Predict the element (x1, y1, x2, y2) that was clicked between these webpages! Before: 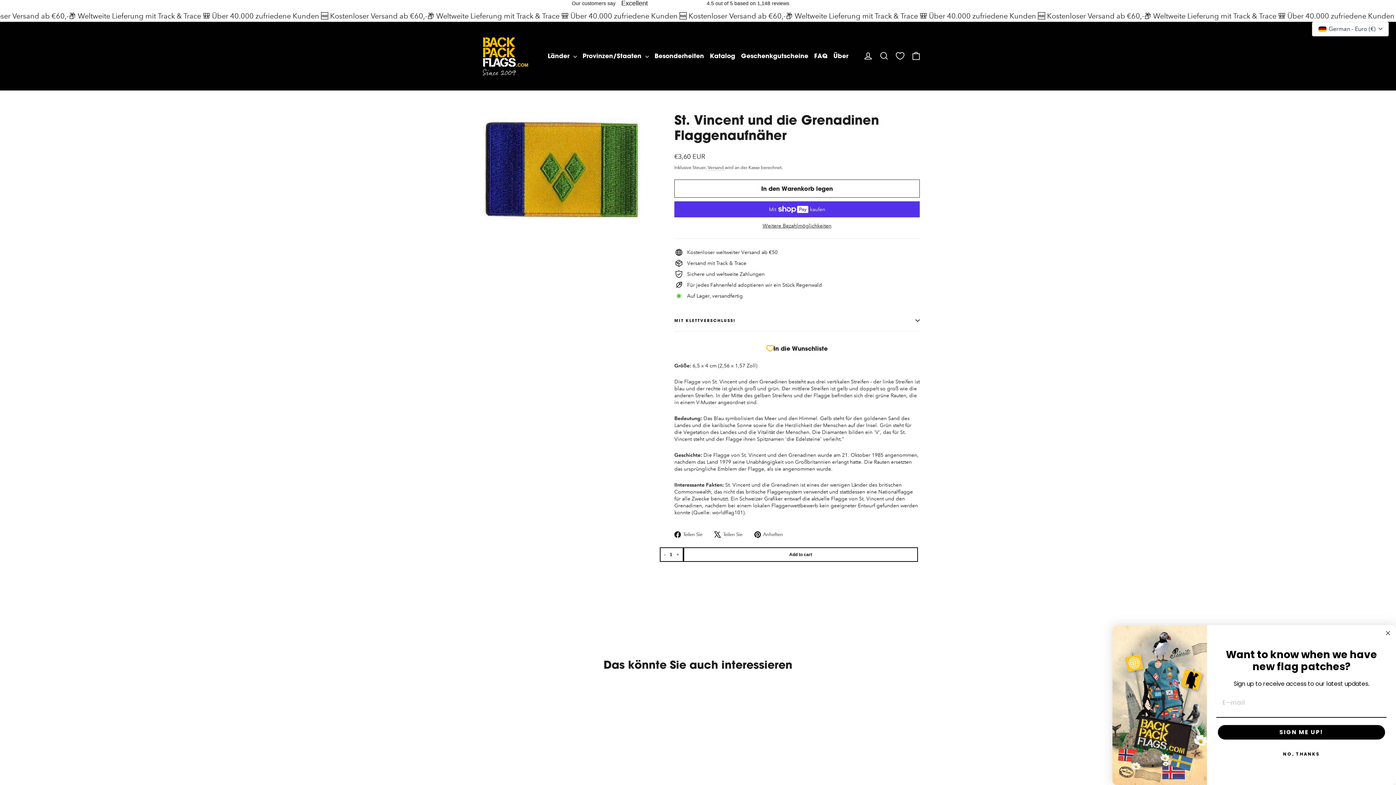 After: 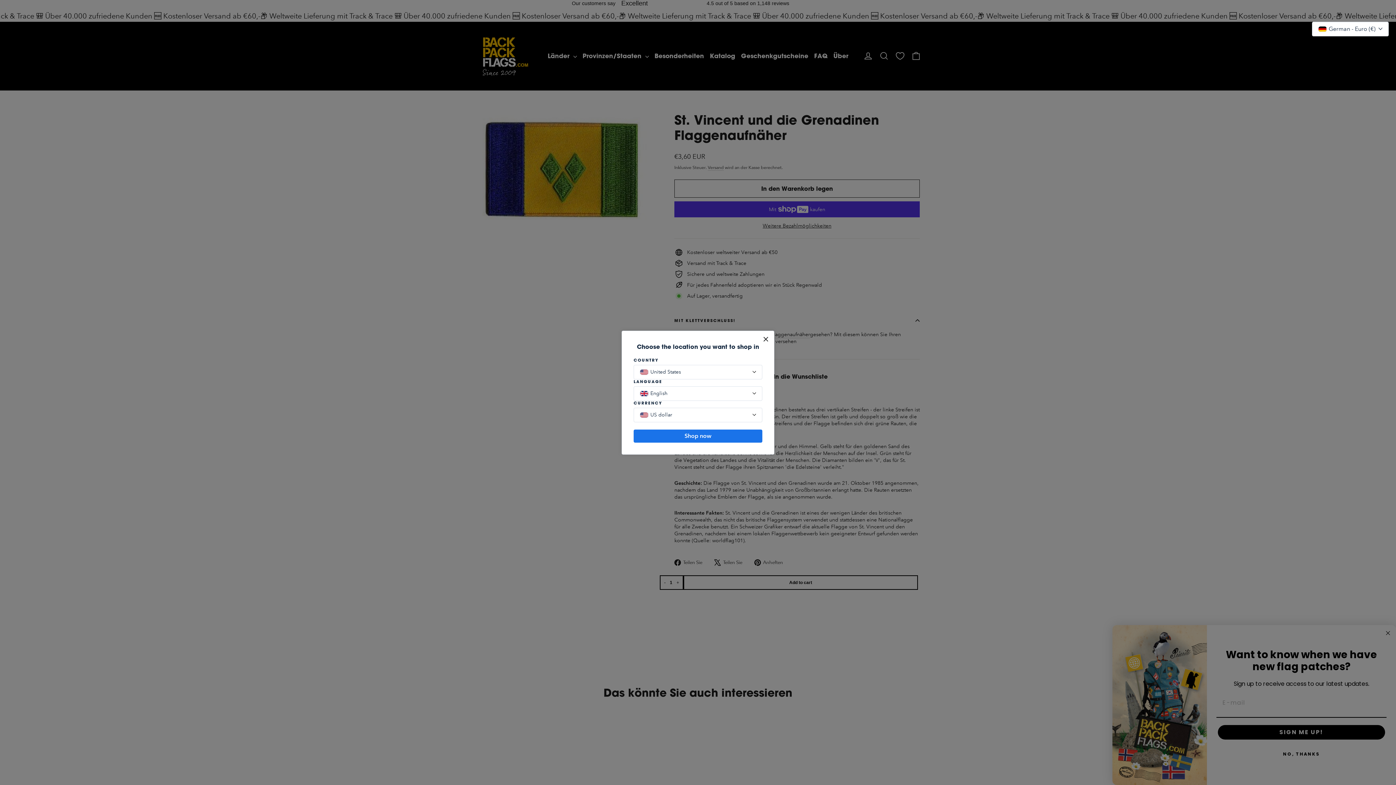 Action: bbox: (674, 309, 920, 331) label: MIT KLETTVERSCHLUSS!